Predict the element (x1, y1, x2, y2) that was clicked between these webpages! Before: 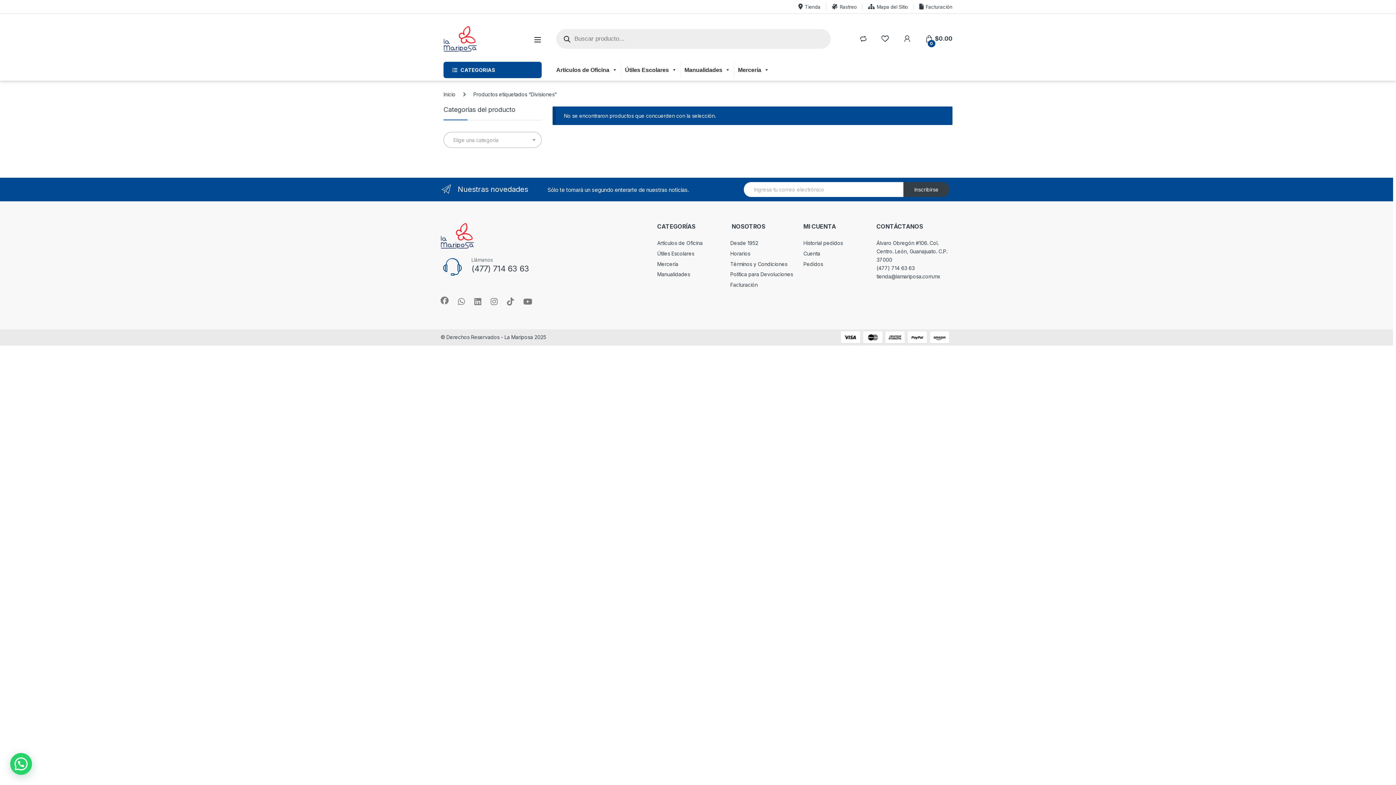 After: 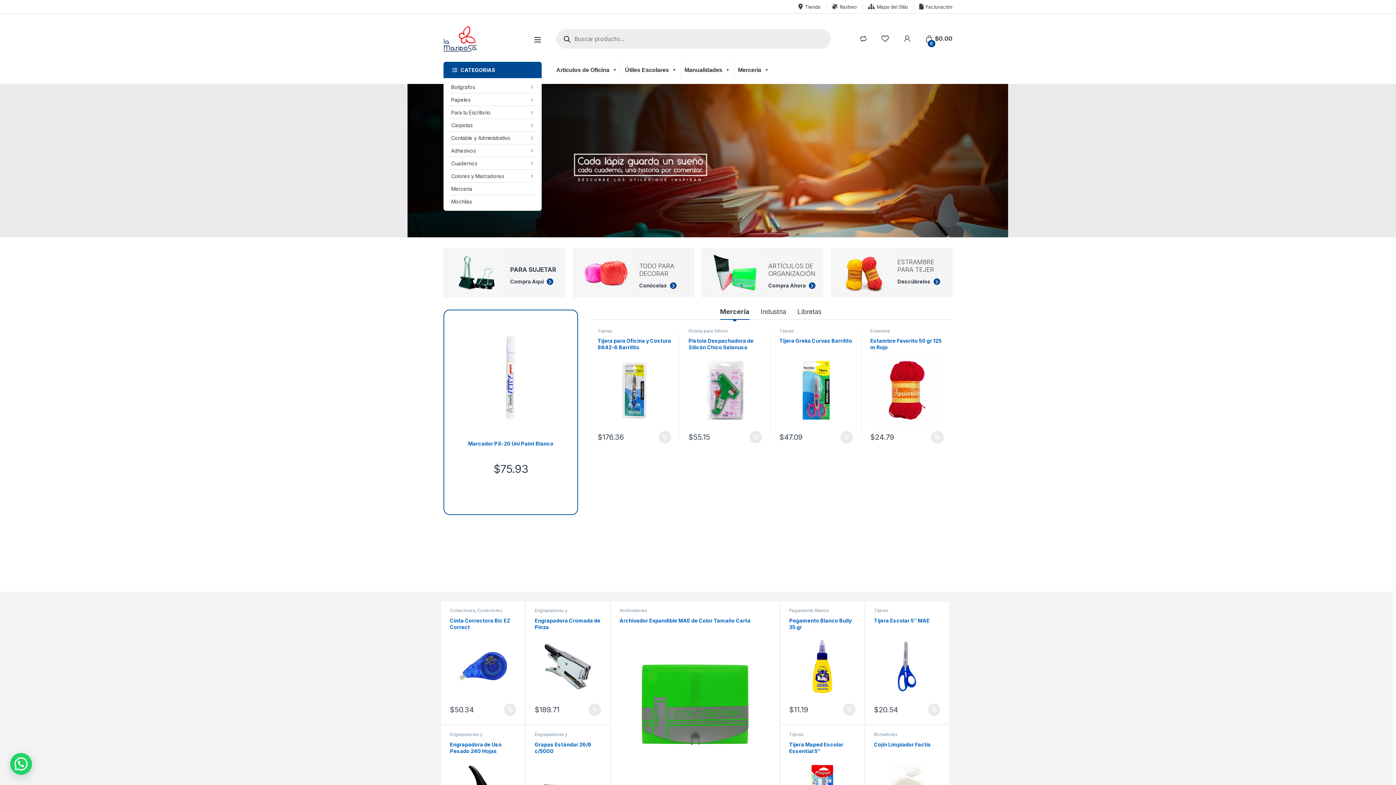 Action: bbox: (443, 26, 477, 51)